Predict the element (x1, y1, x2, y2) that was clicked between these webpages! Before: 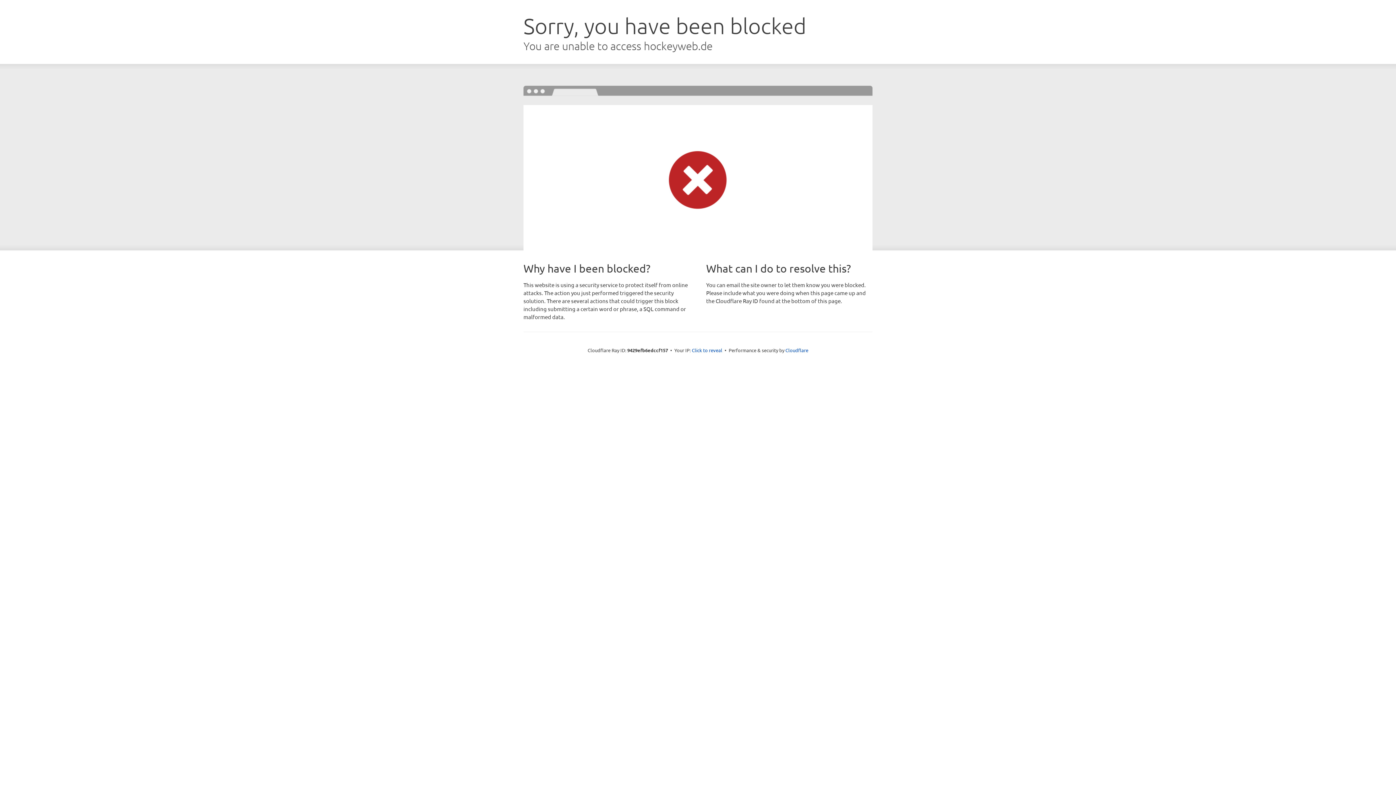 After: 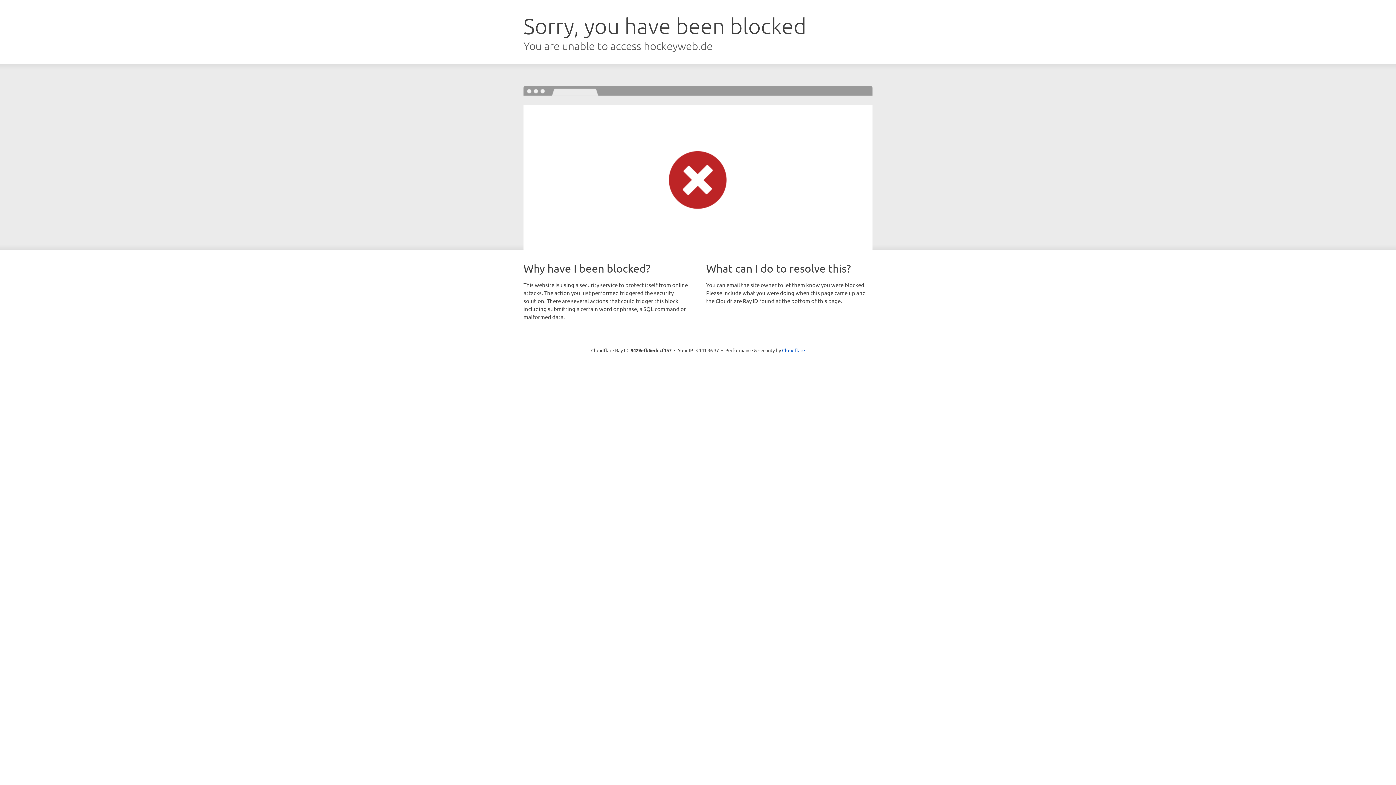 Action: bbox: (692, 346, 722, 353) label: Click to reveal